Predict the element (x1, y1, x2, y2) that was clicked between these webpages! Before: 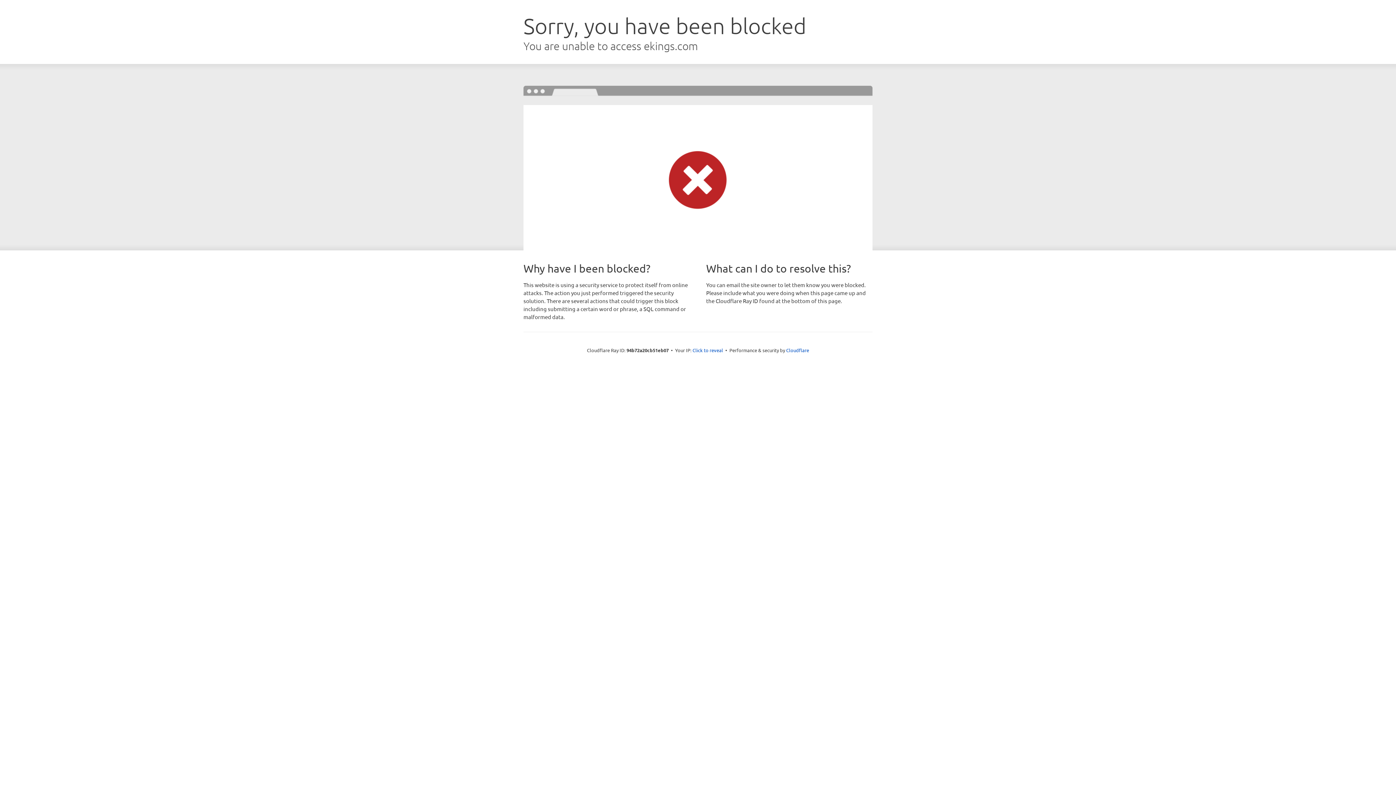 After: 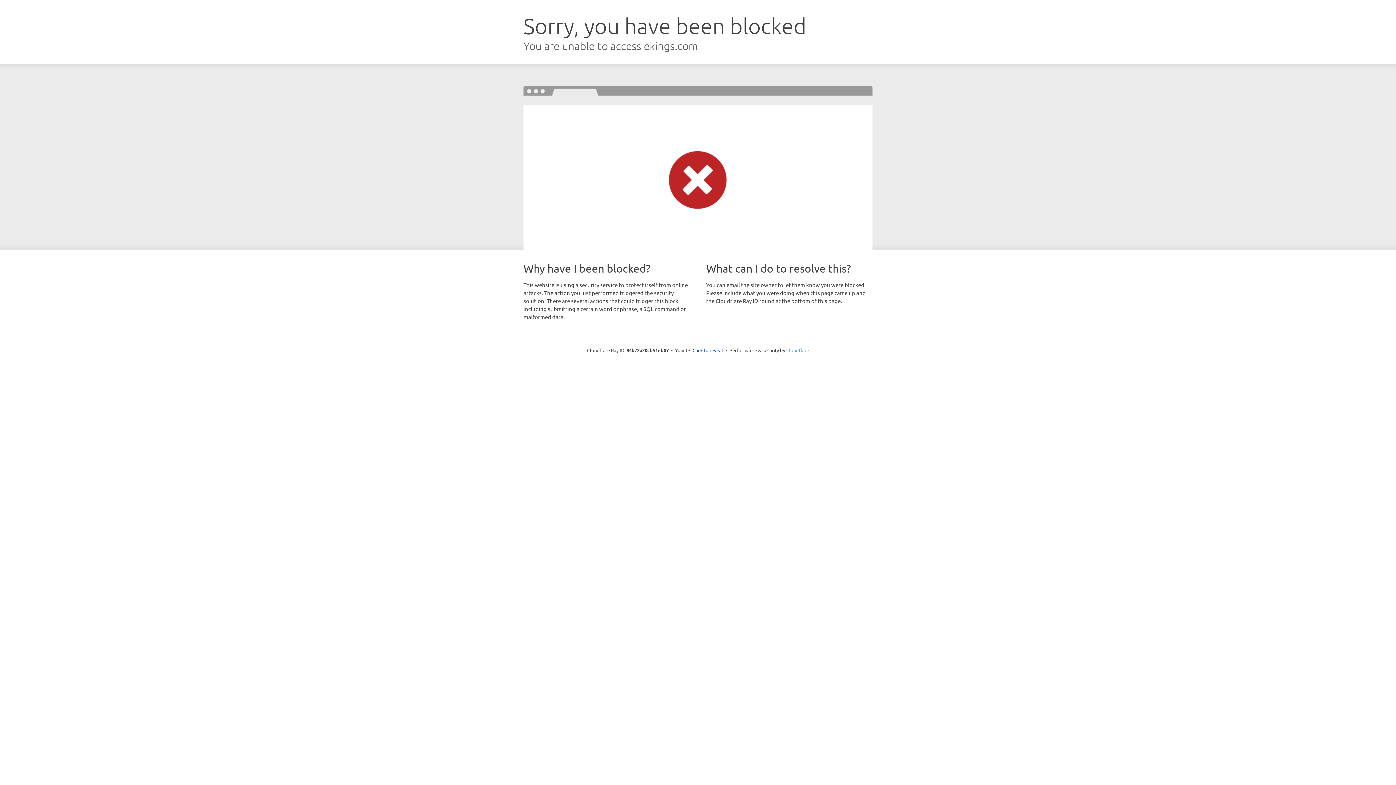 Action: bbox: (786, 347, 809, 353) label: Cloudflare